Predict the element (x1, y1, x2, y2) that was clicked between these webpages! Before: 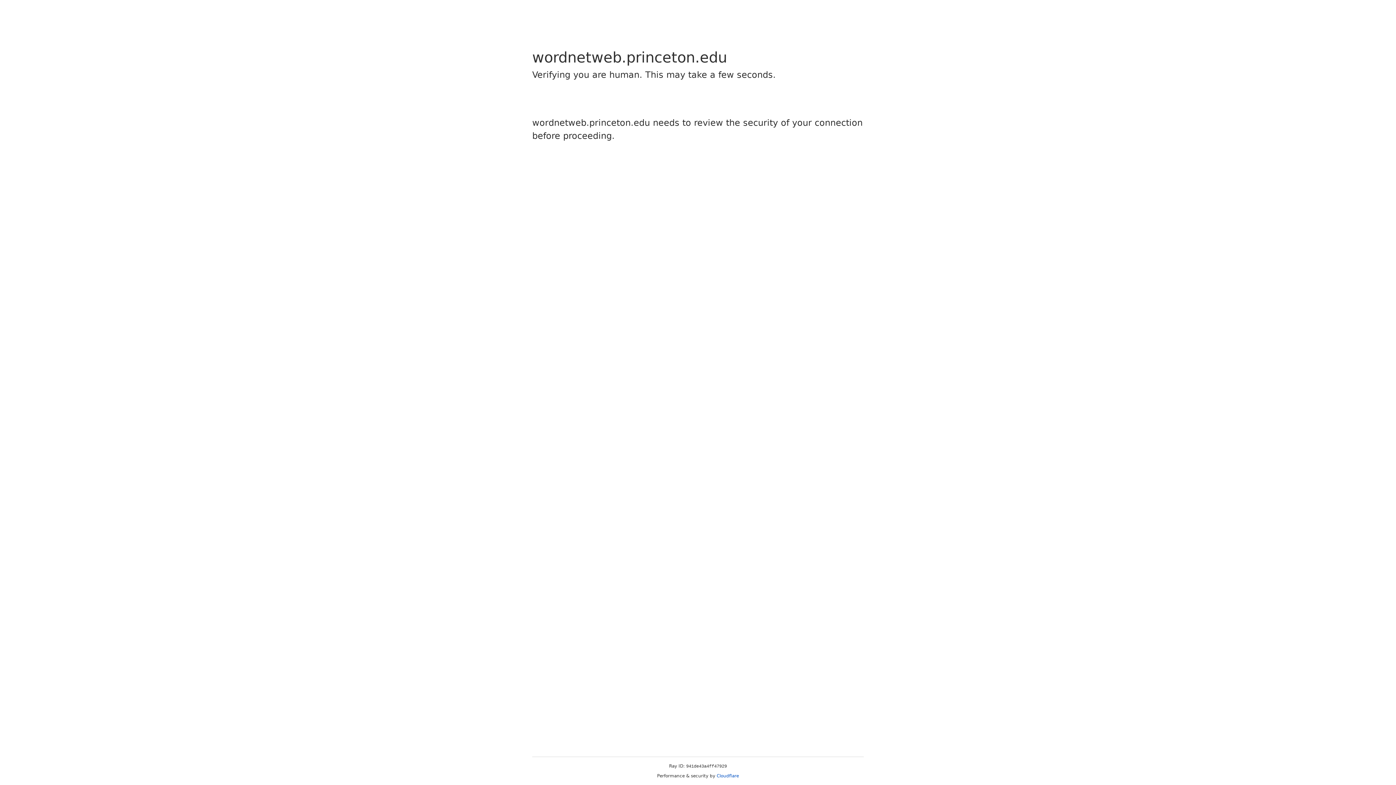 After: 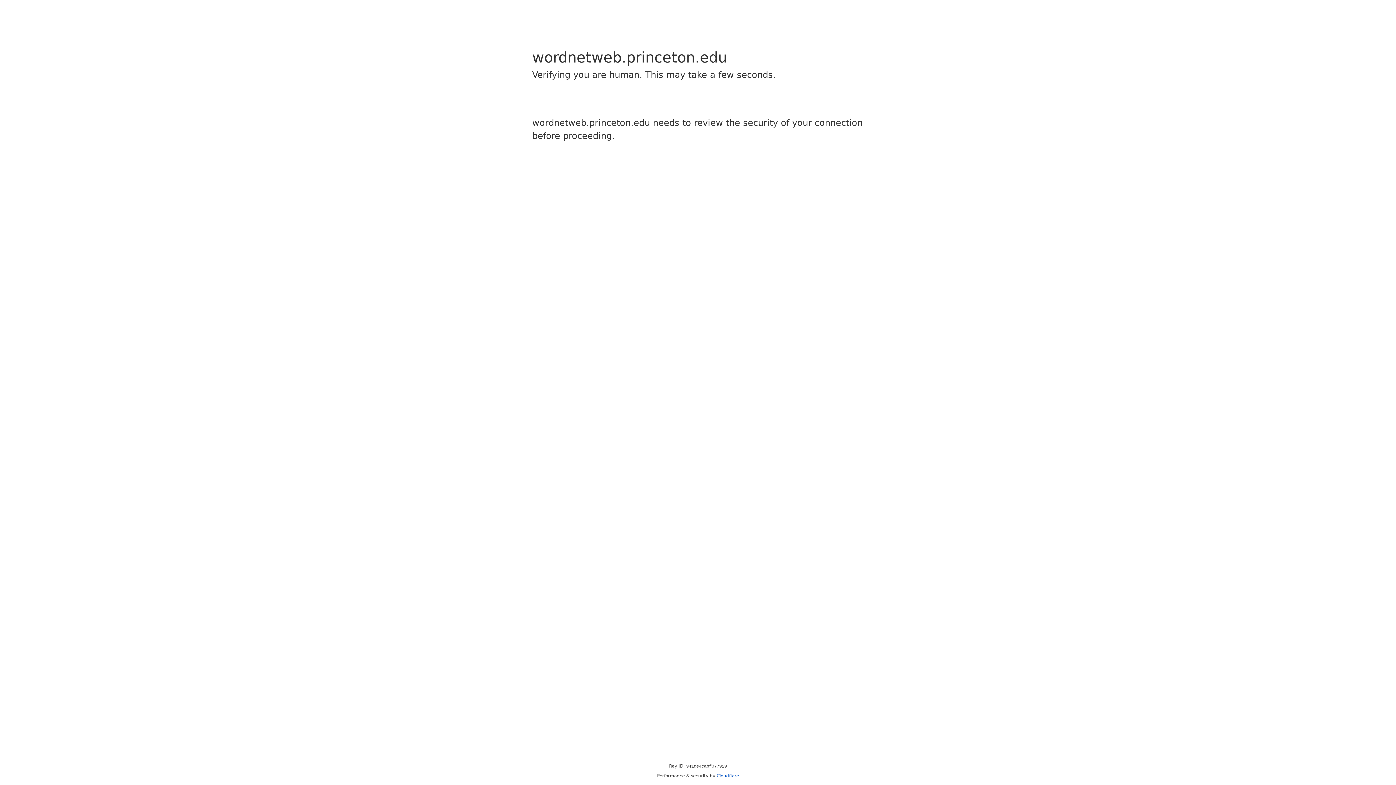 Action: label: Cloudflare bbox: (716, 773, 739, 778)